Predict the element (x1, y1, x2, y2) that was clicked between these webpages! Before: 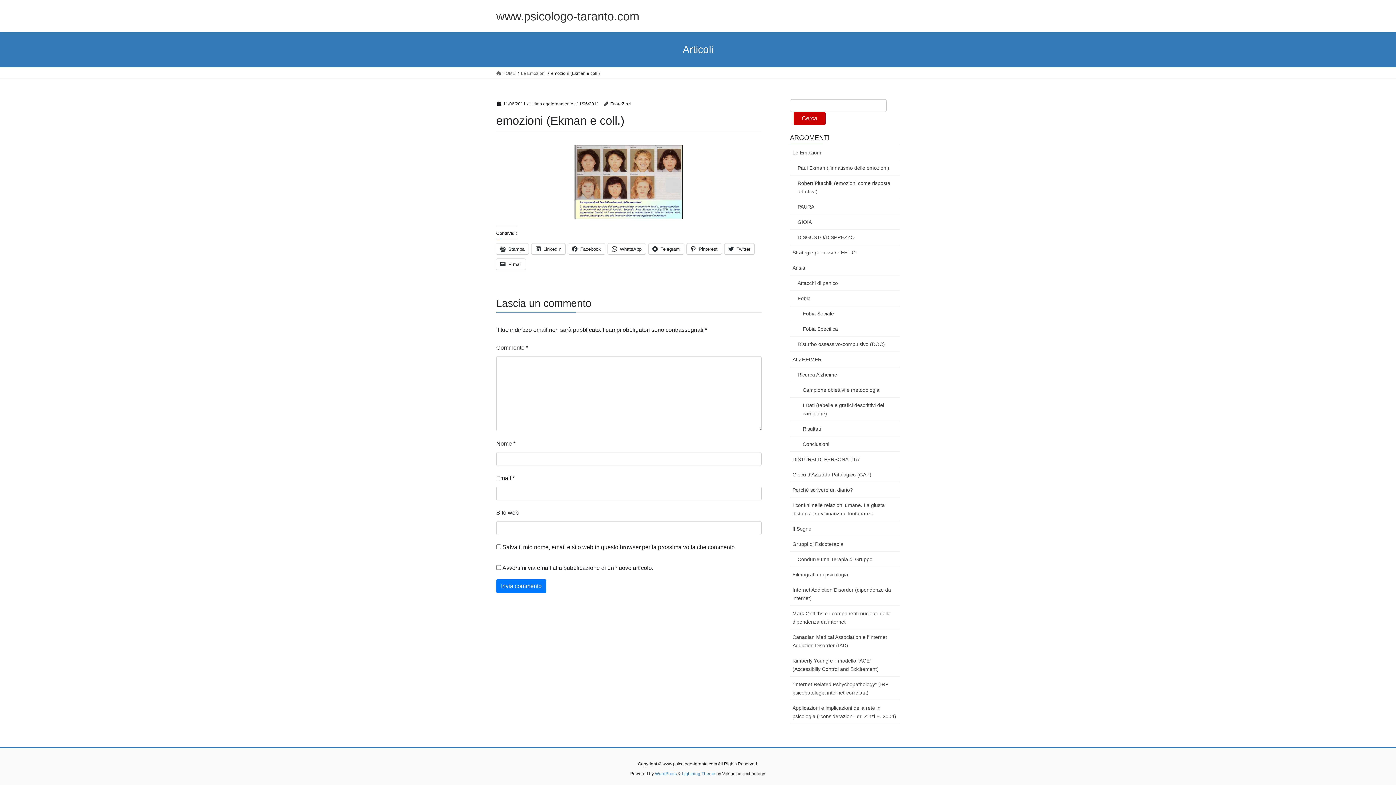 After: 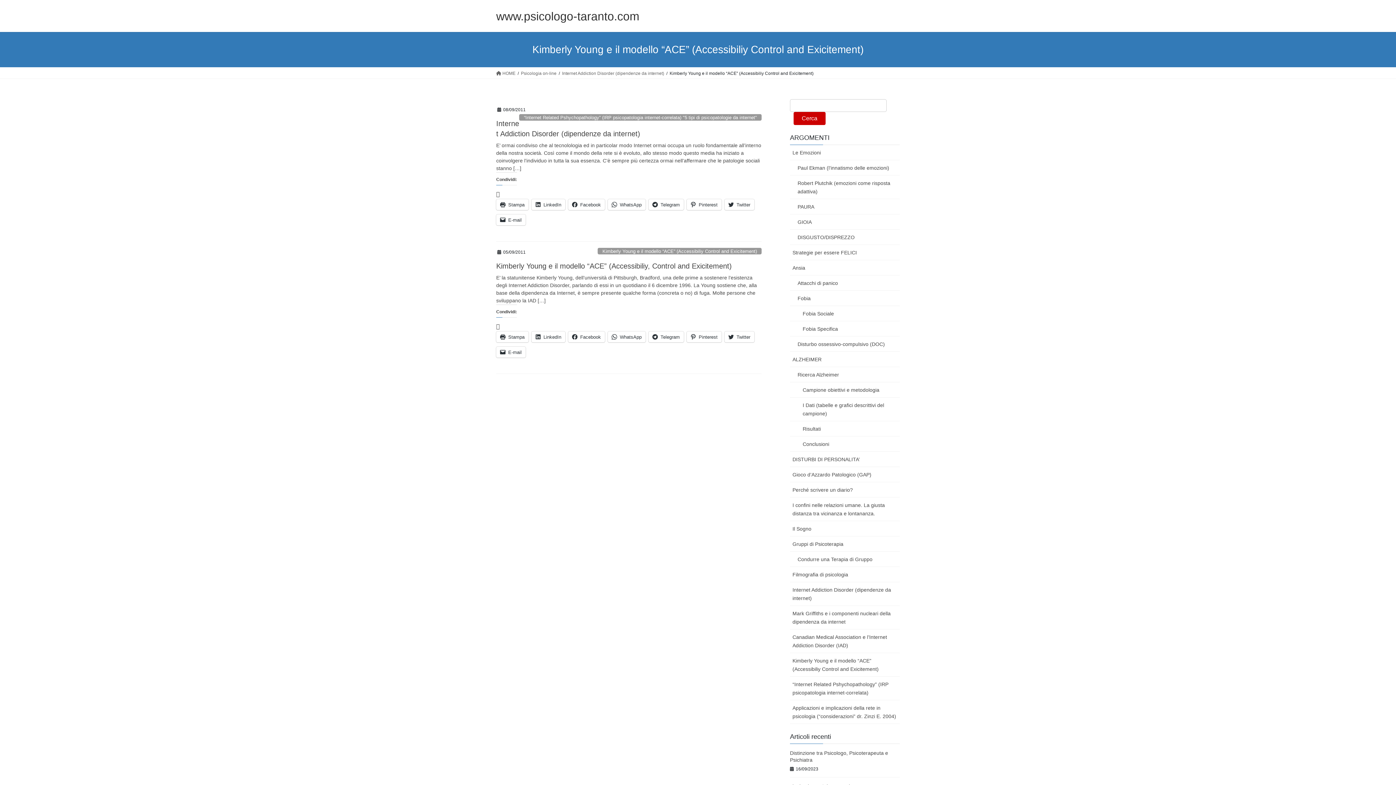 Action: label: Kimberly Young e il modello “ACE” (Accessibiliy Control and Exicitement) bbox: (790, 653, 900, 677)